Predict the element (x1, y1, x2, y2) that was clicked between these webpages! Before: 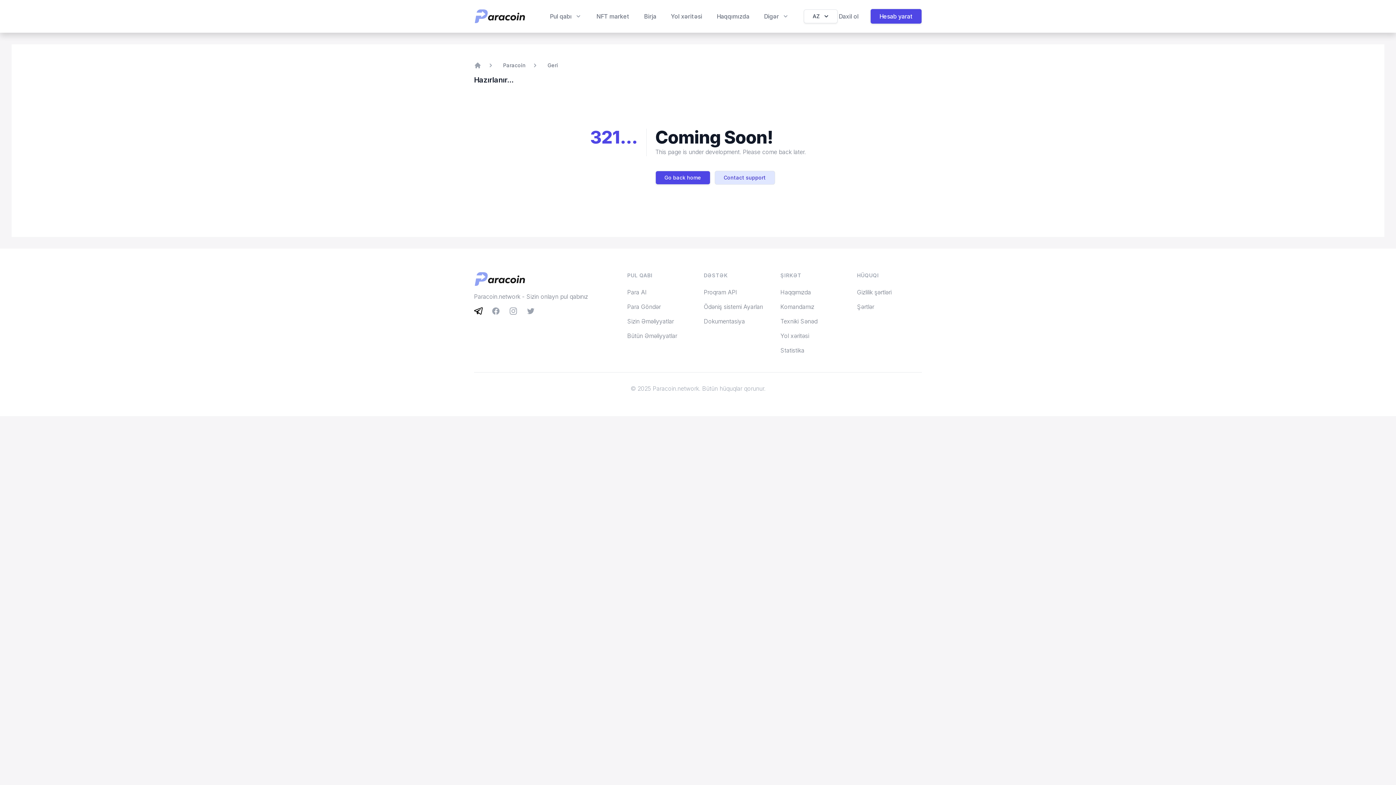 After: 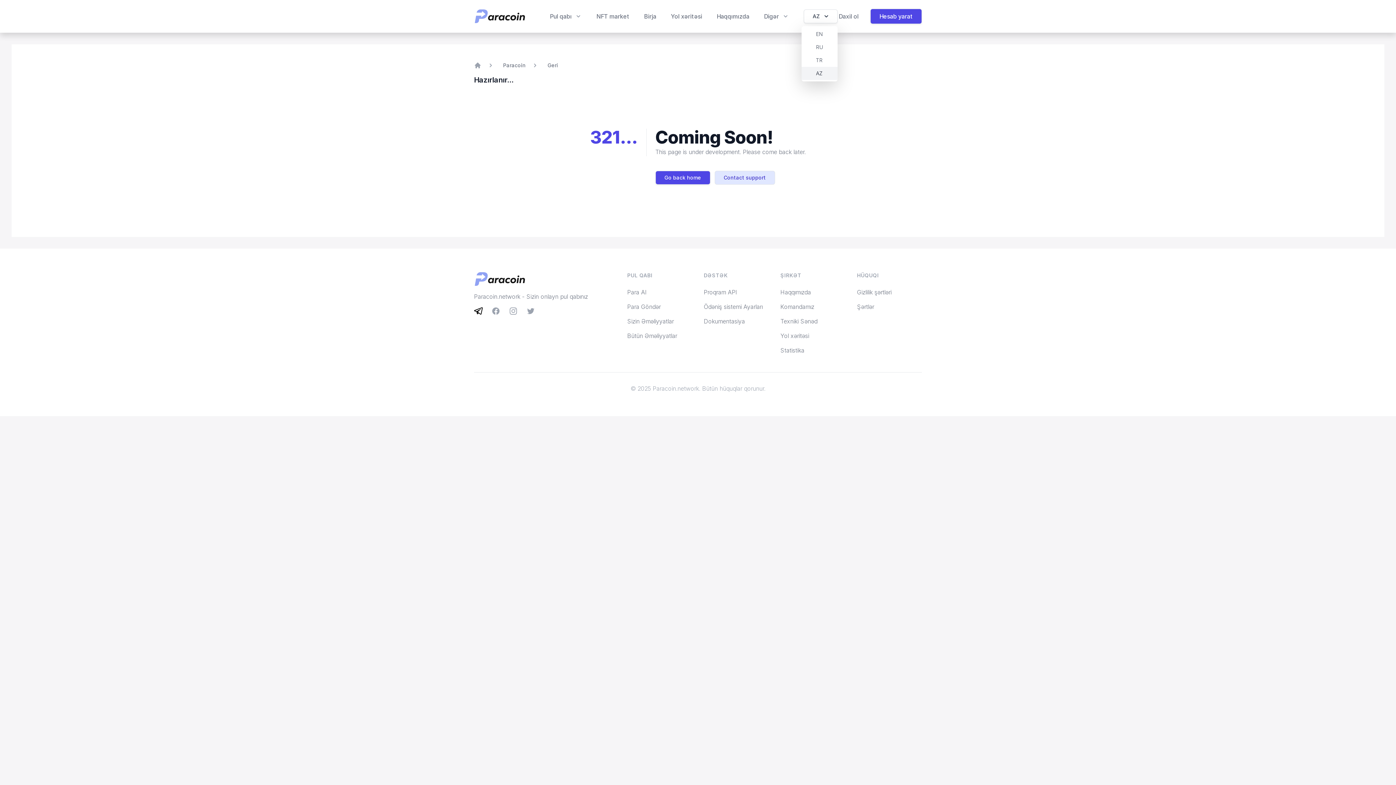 Action: bbox: (803, 9, 837, 23) label: AZ